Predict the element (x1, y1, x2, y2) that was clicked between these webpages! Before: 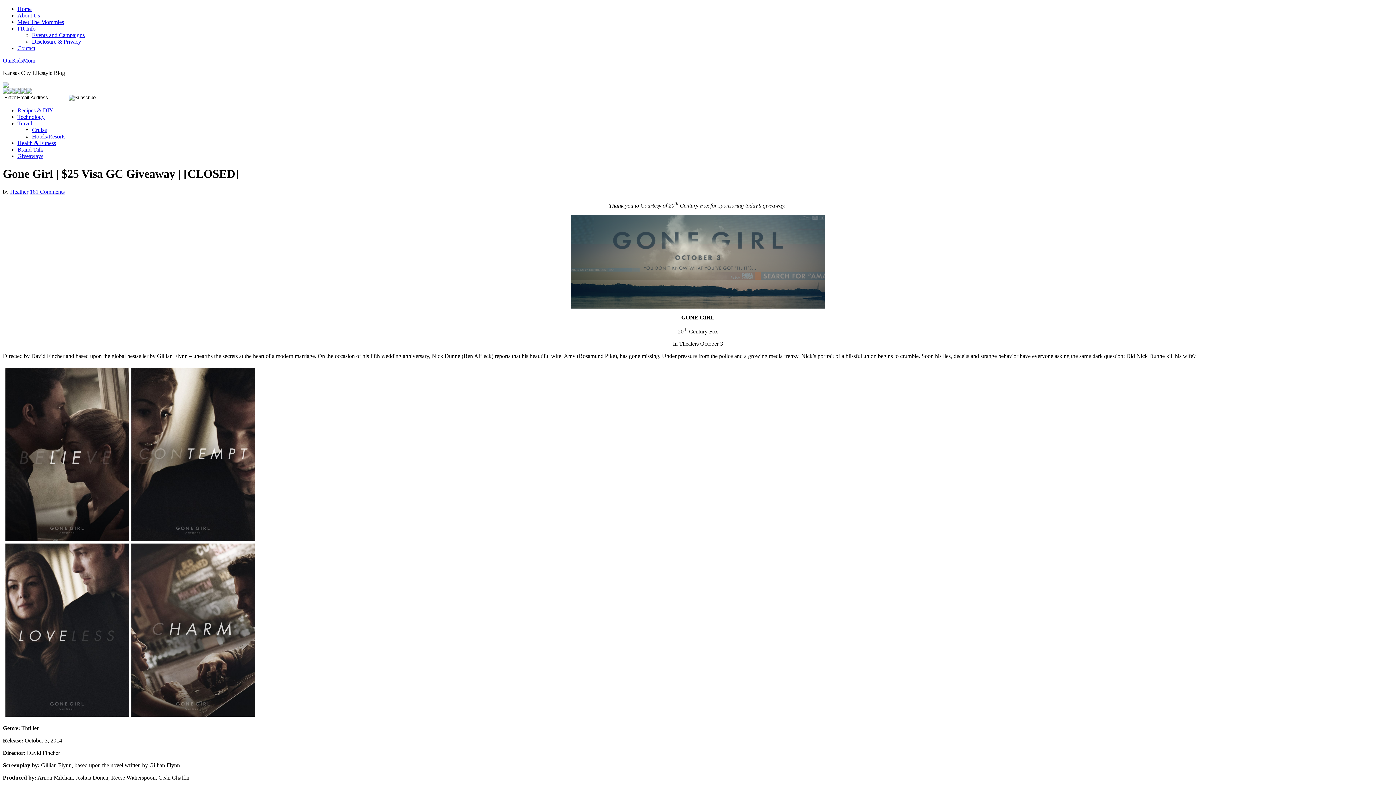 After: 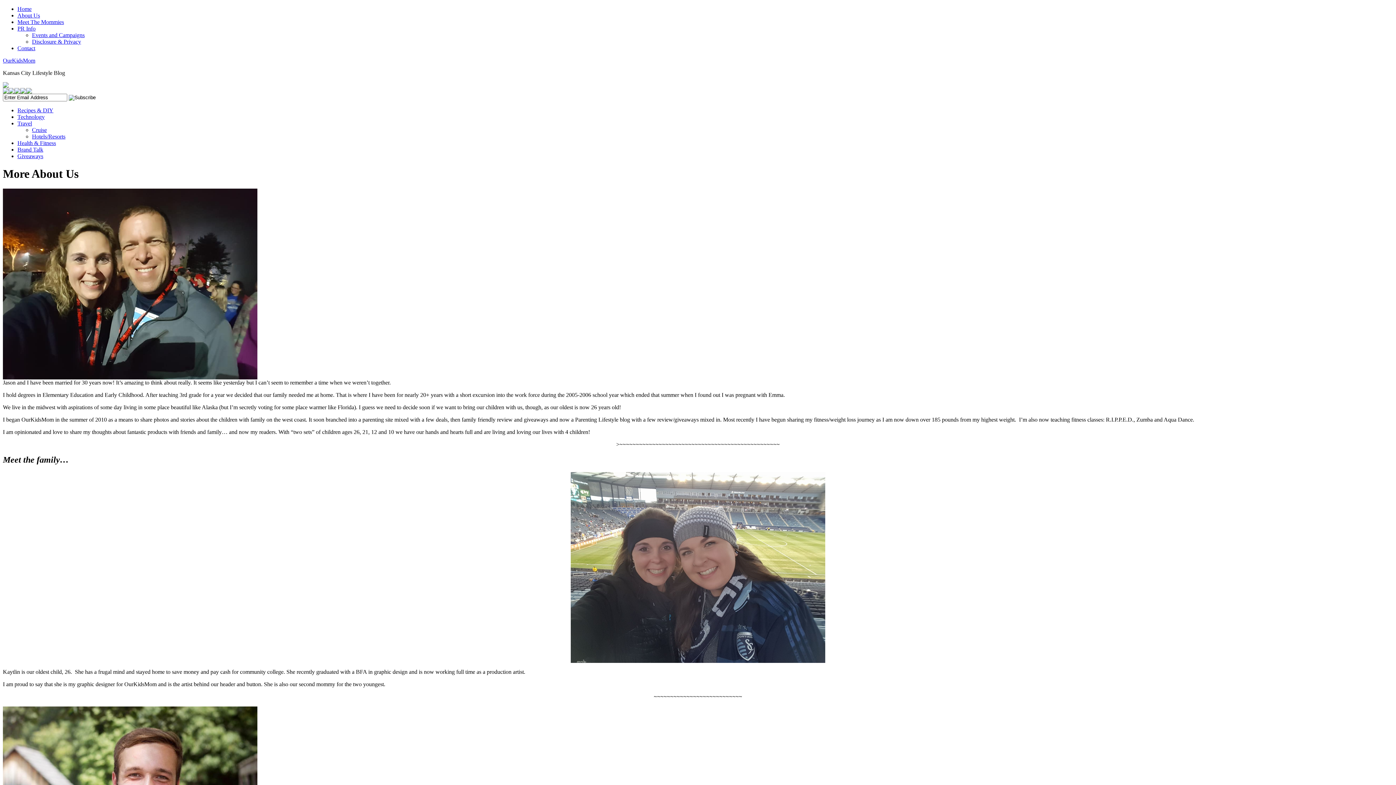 Action: bbox: (17, 12, 40, 18) label: About Us